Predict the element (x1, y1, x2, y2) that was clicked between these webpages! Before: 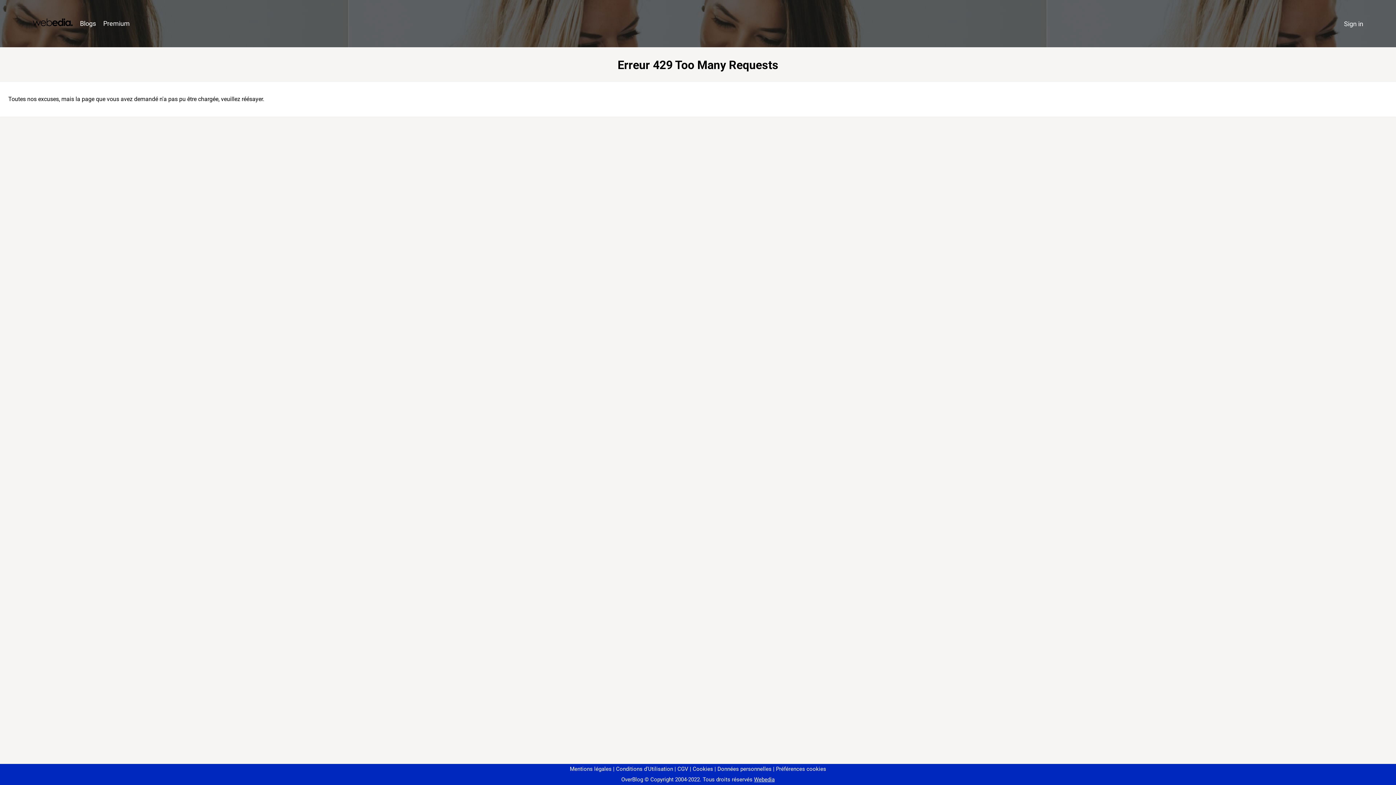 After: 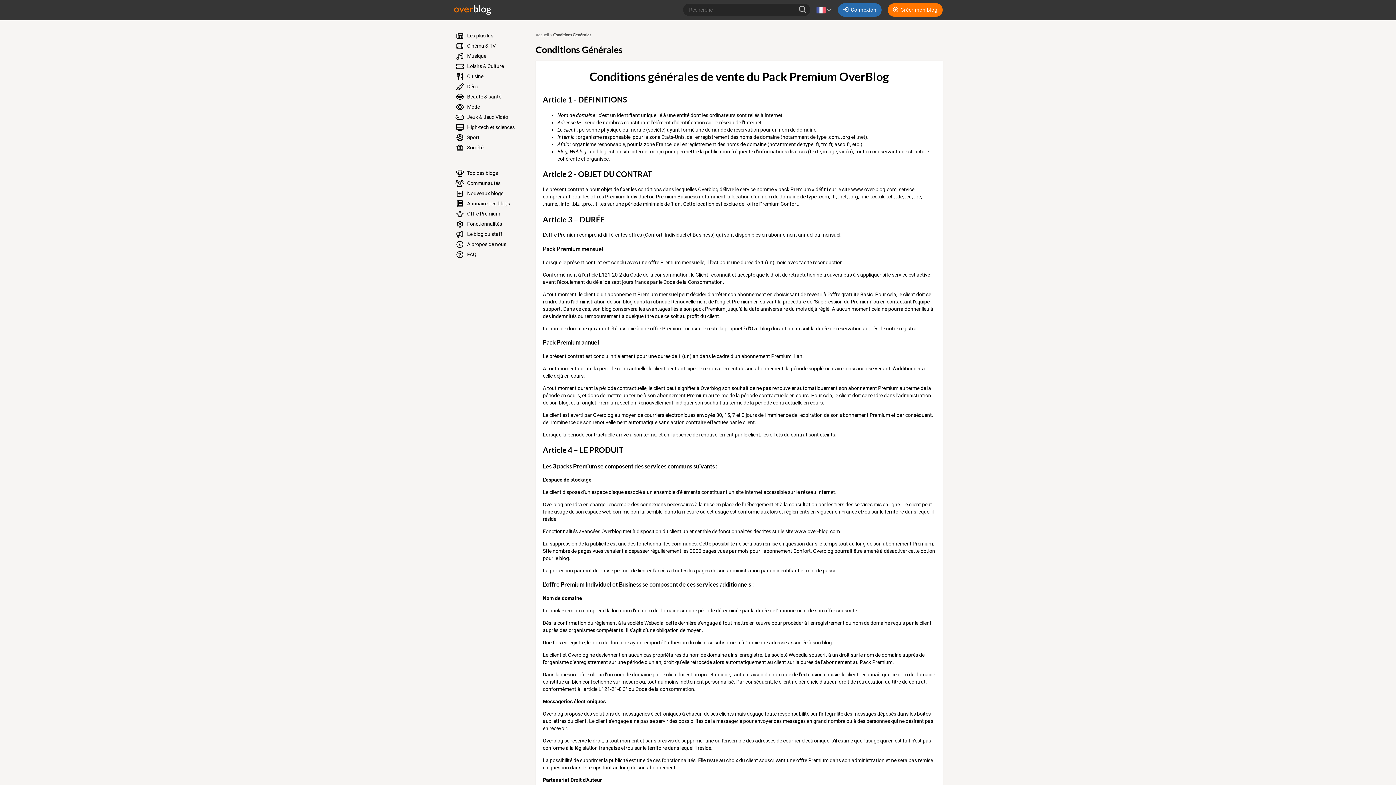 Action: bbox: (674, 766, 688, 772) label: CGV